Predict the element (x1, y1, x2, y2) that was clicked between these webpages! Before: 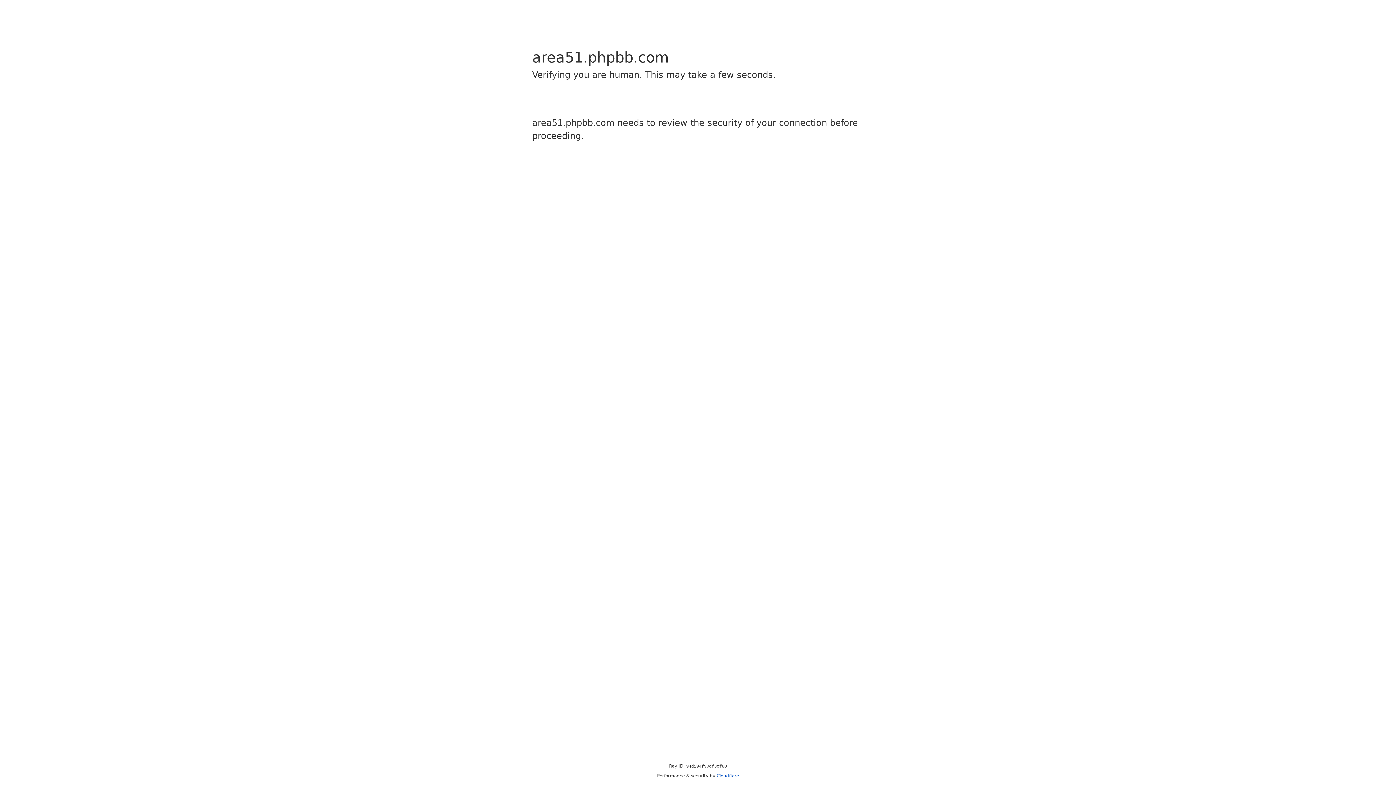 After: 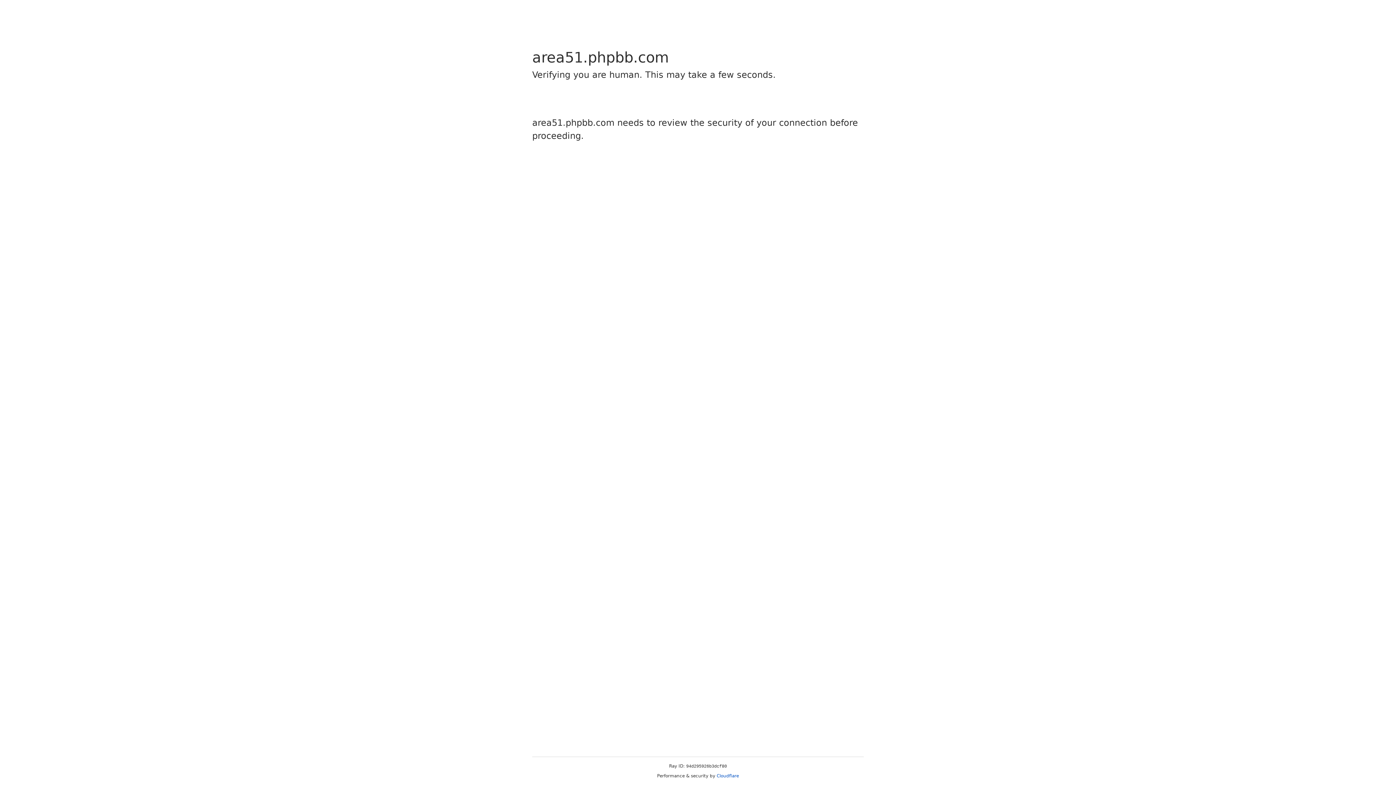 Action: label: Cloudflare bbox: (716, 773, 739, 778)